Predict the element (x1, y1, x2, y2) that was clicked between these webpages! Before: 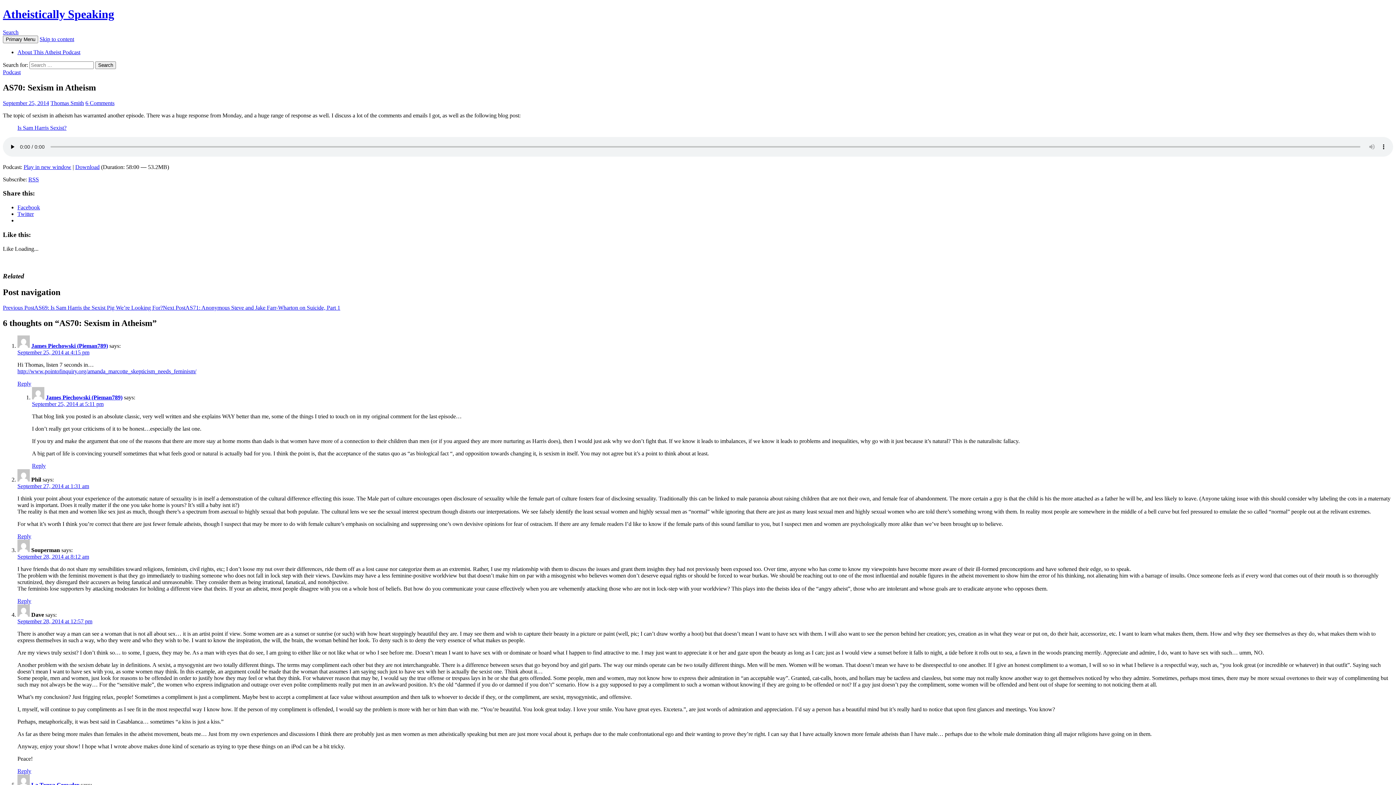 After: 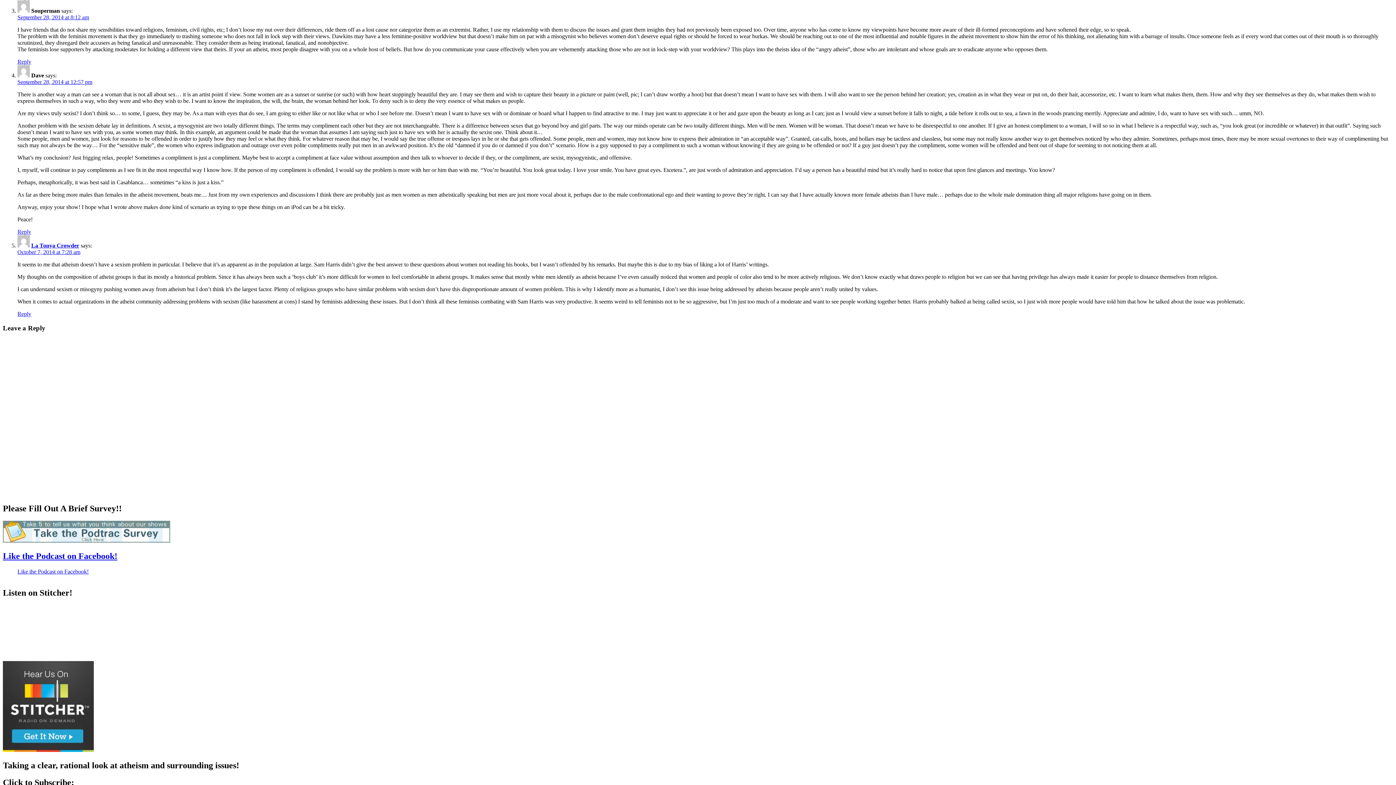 Action: bbox: (17, 553, 89, 559) label: September 28, 2014 at 8:12 am